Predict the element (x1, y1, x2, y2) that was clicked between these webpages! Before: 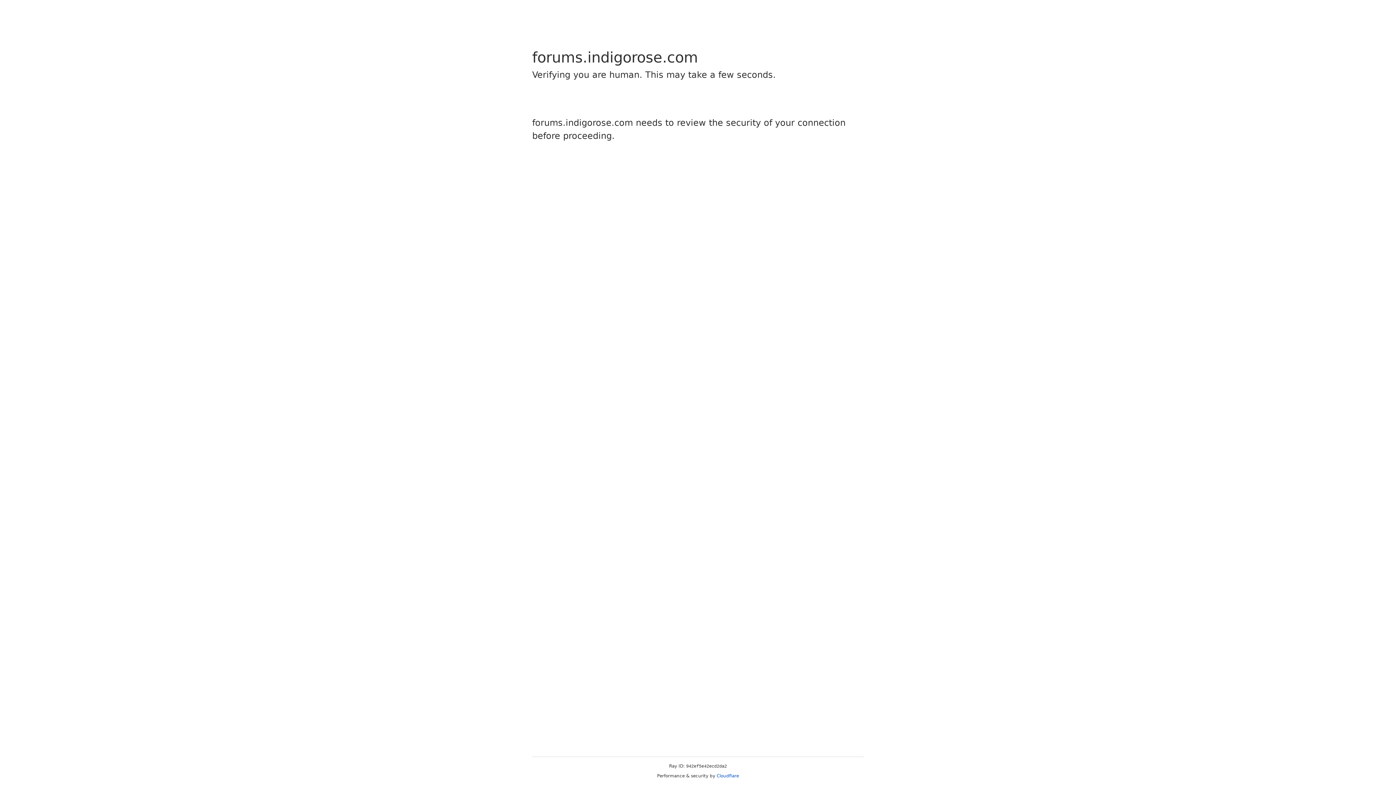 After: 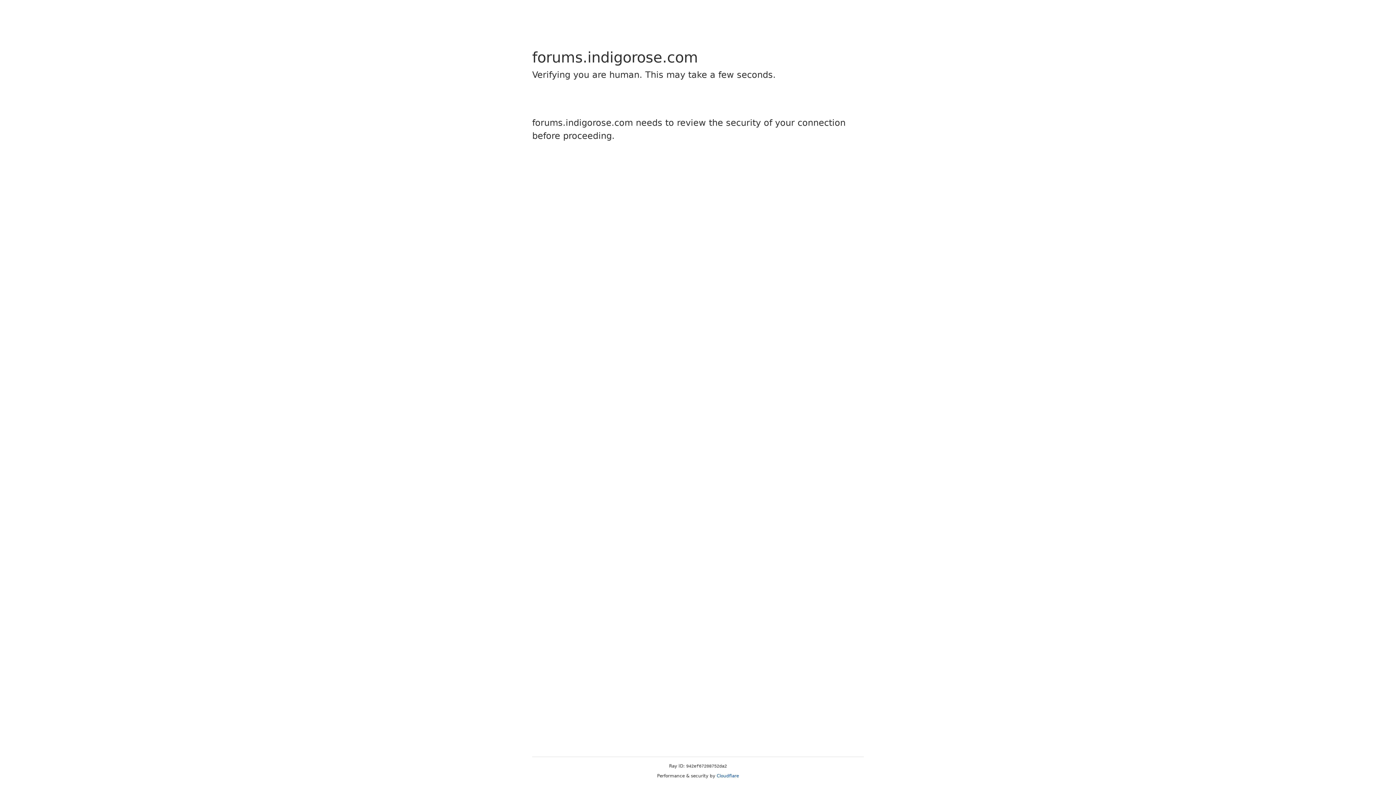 Action: label: Cloudflare bbox: (716, 773, 739, 778)